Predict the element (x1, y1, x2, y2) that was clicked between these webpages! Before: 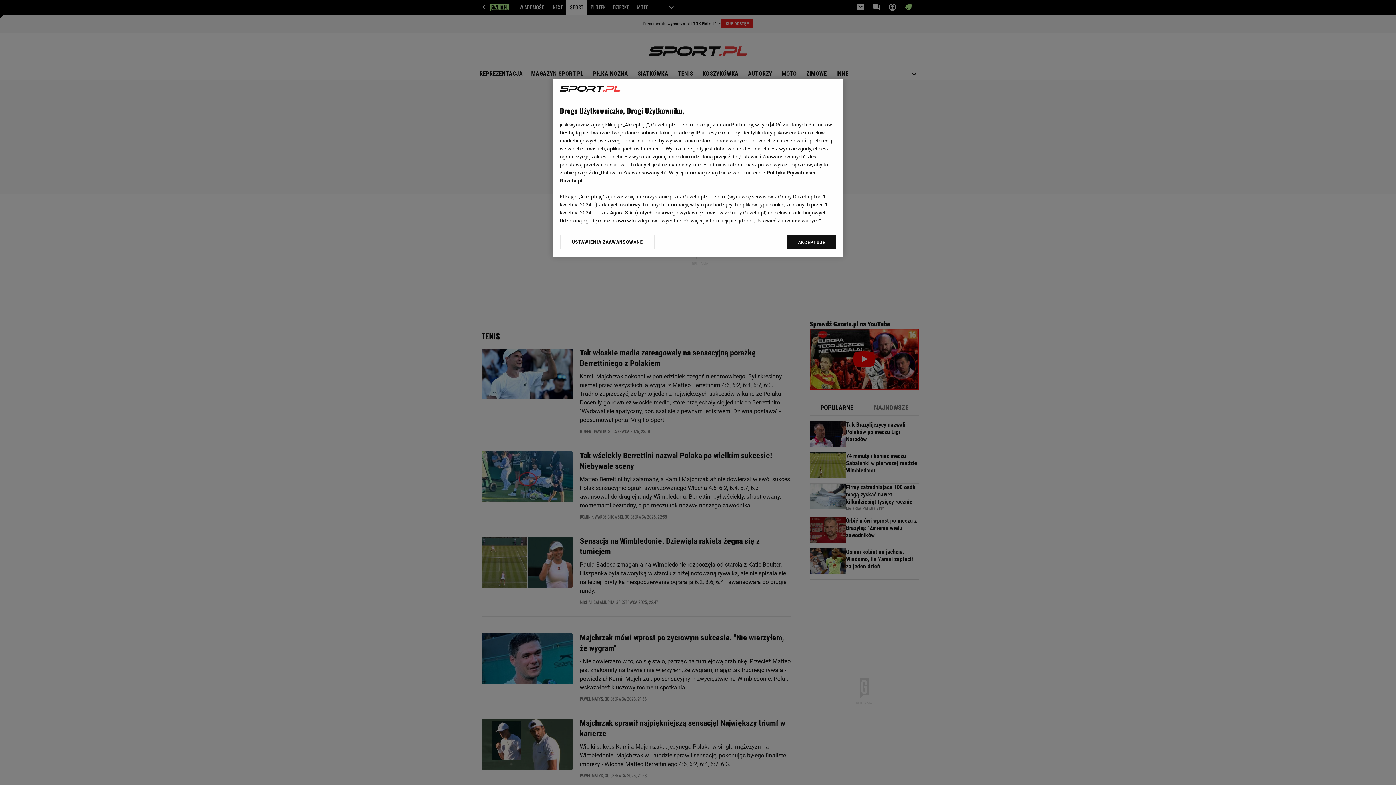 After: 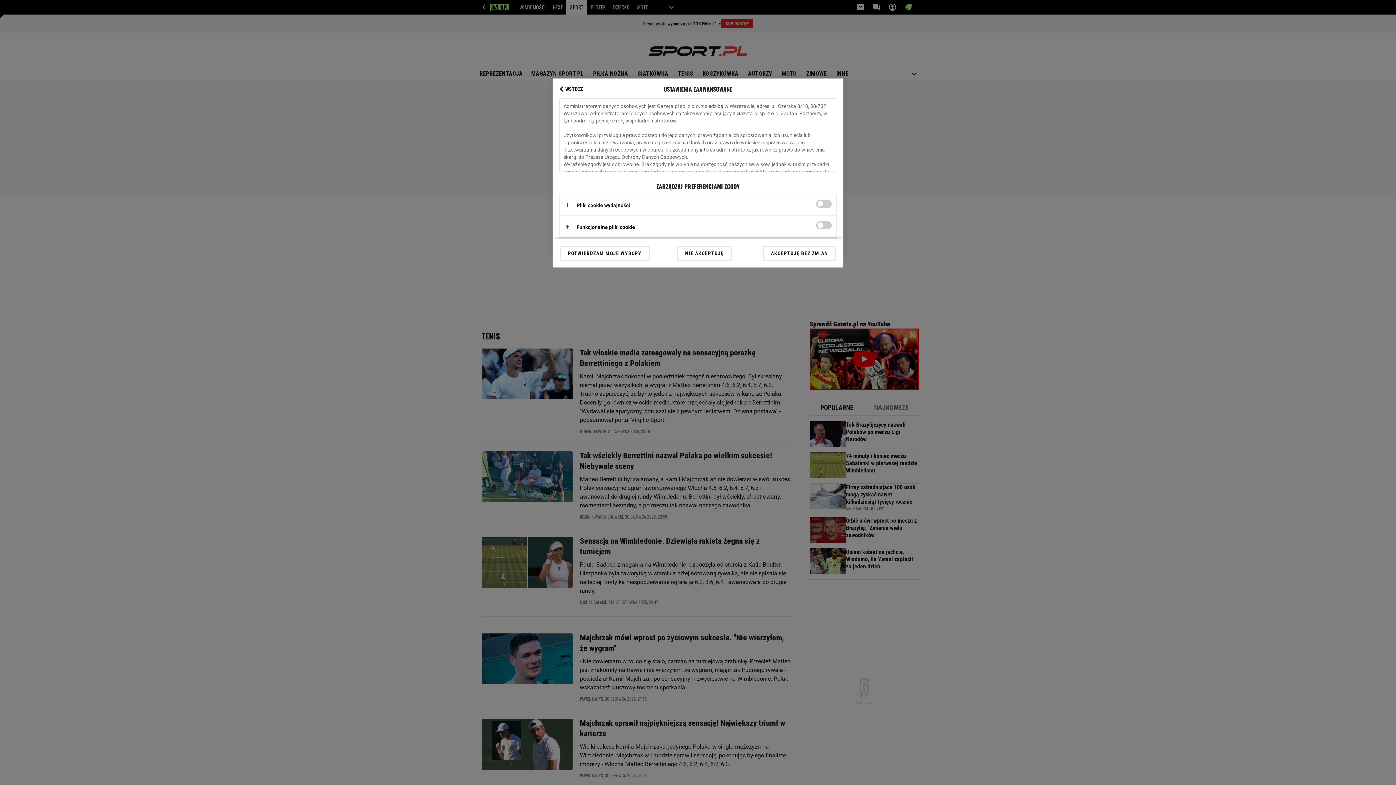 Action: bbox: (560, 234, 655, 249) label: USTAWIENIA ZAAWANSOWANE